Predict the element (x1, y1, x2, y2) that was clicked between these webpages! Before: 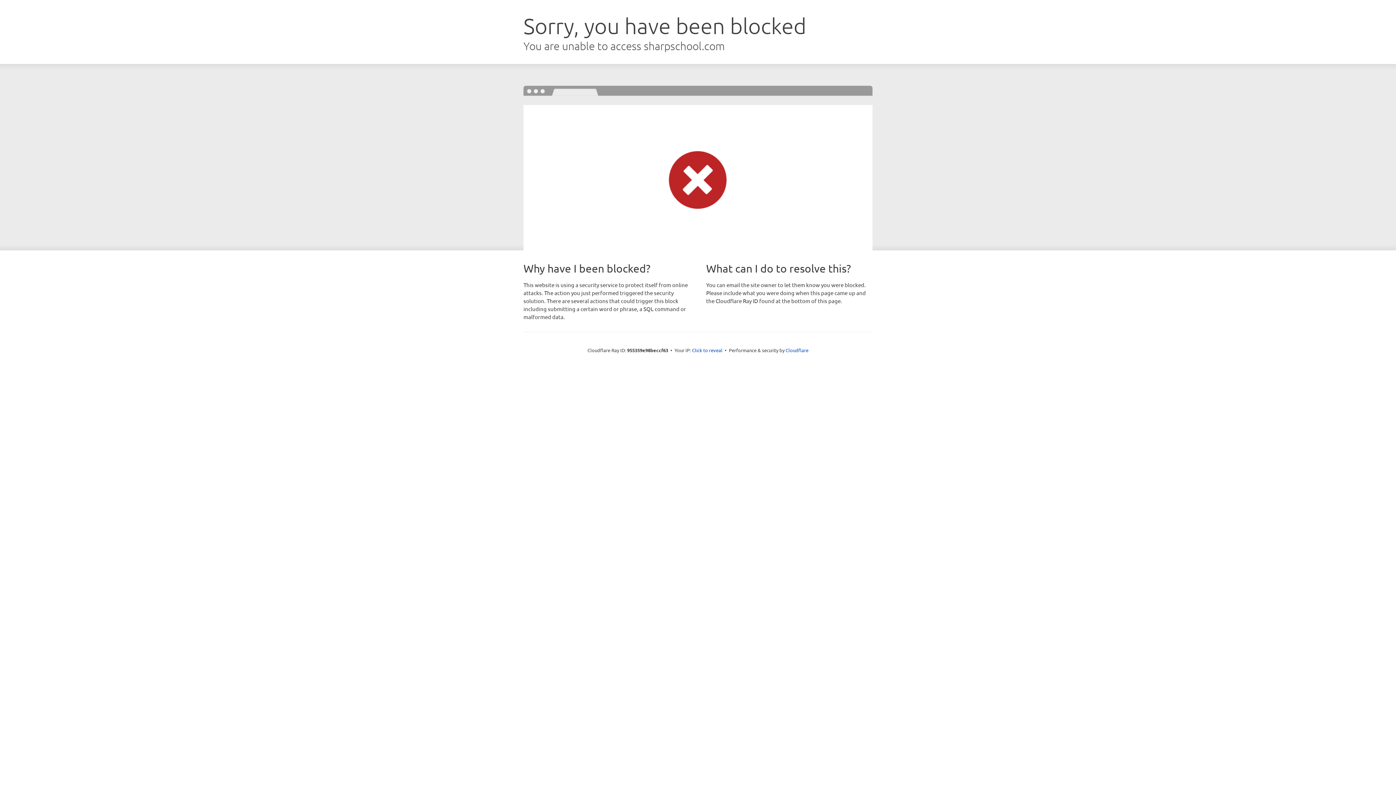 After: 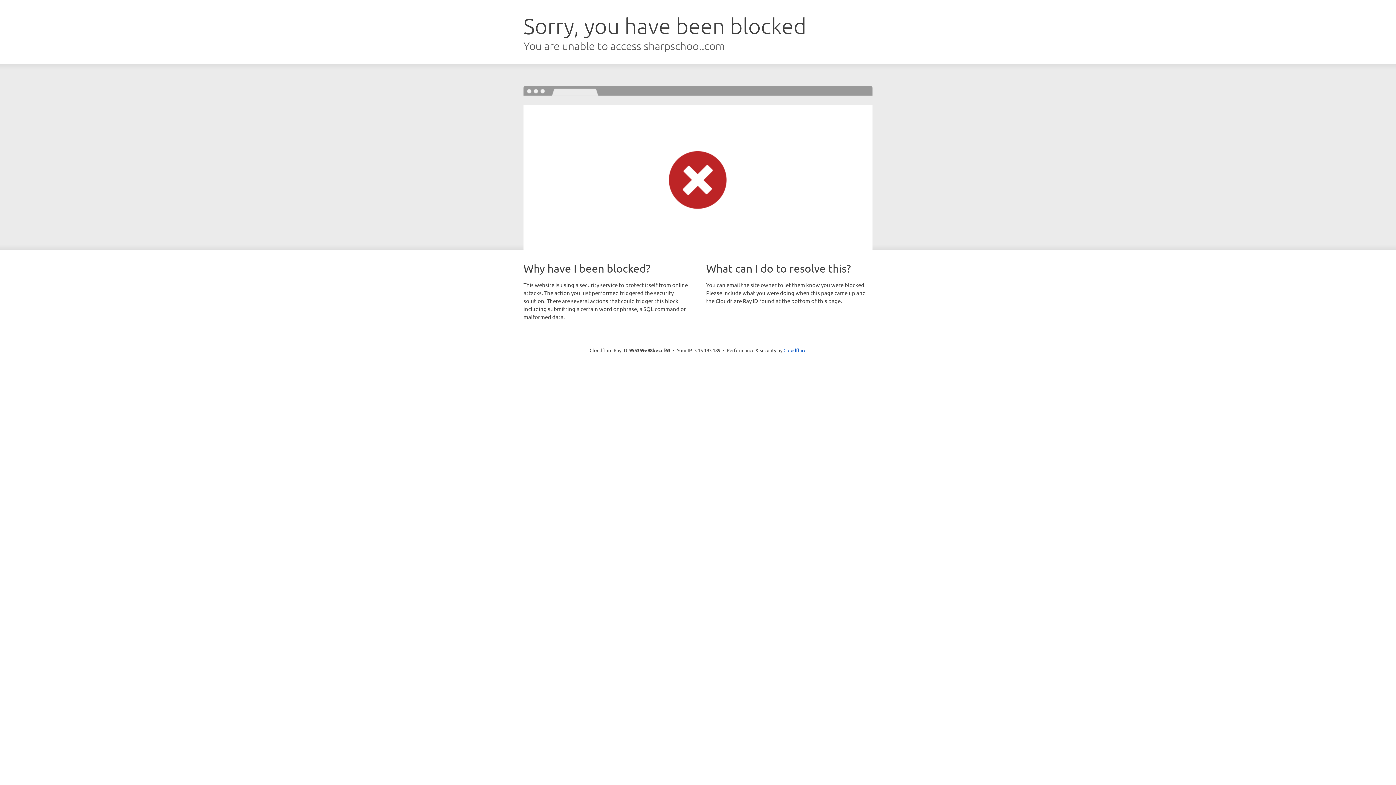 Action: label: Click to reveal bbox: (692, 346, 722, 353)